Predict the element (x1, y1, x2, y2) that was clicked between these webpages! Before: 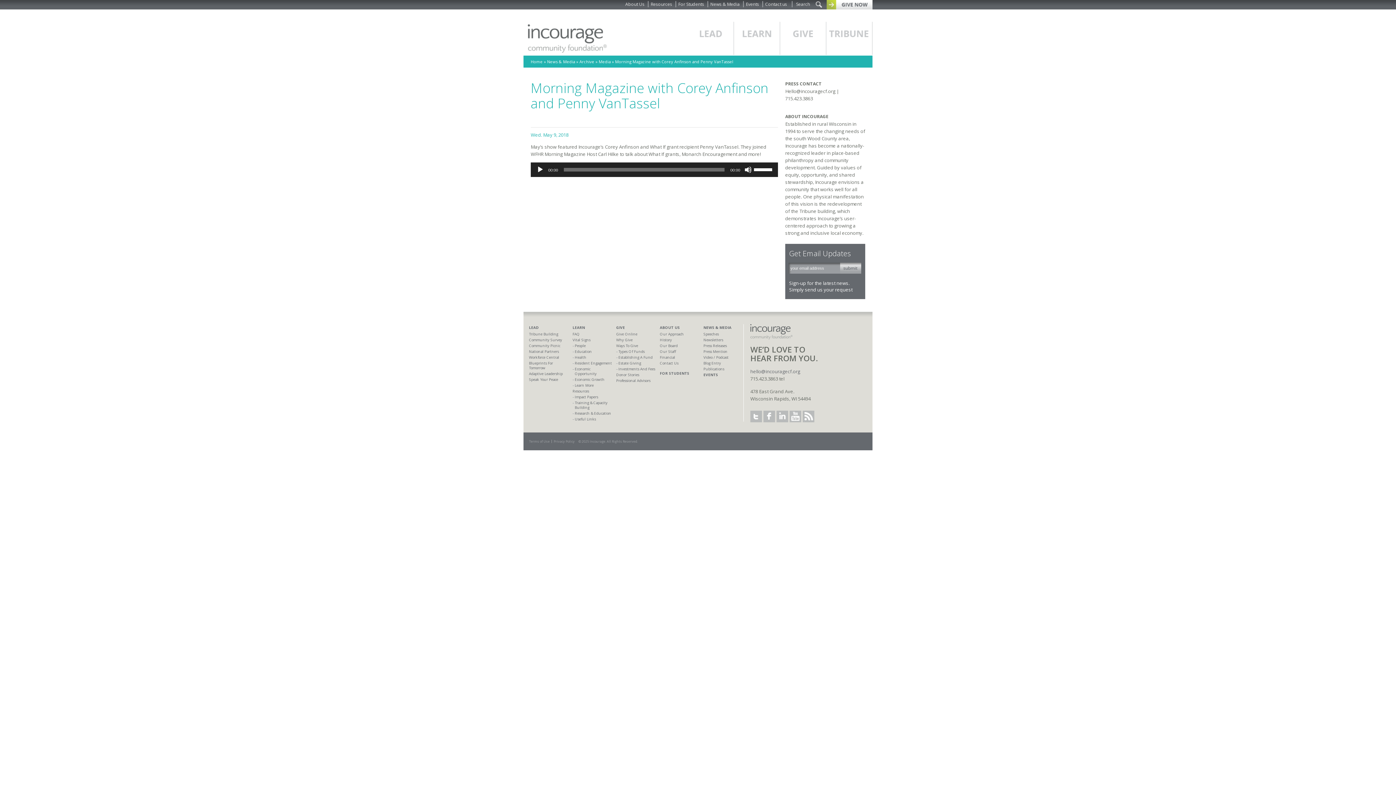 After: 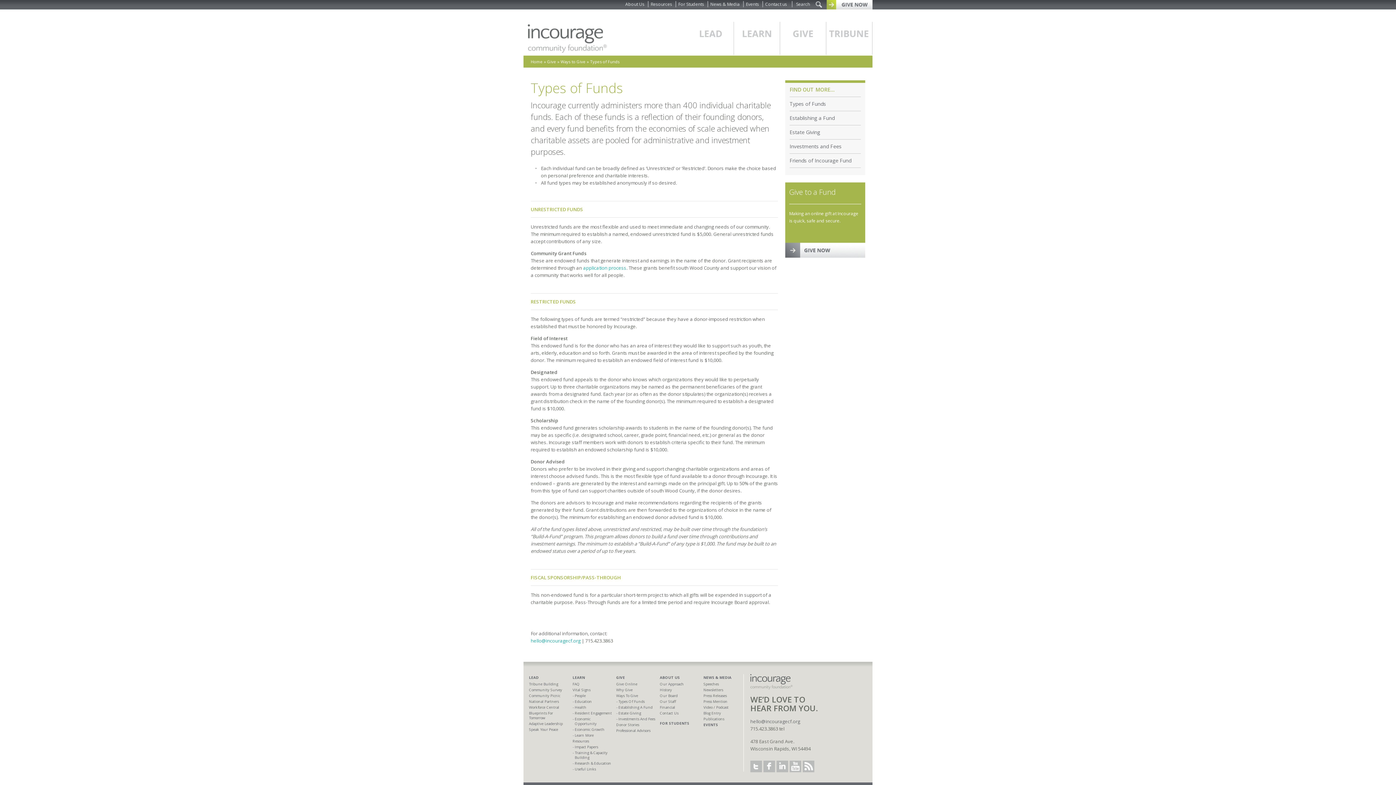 Action: label: Types Of Funds bbox: (618, 349, 644, 354)